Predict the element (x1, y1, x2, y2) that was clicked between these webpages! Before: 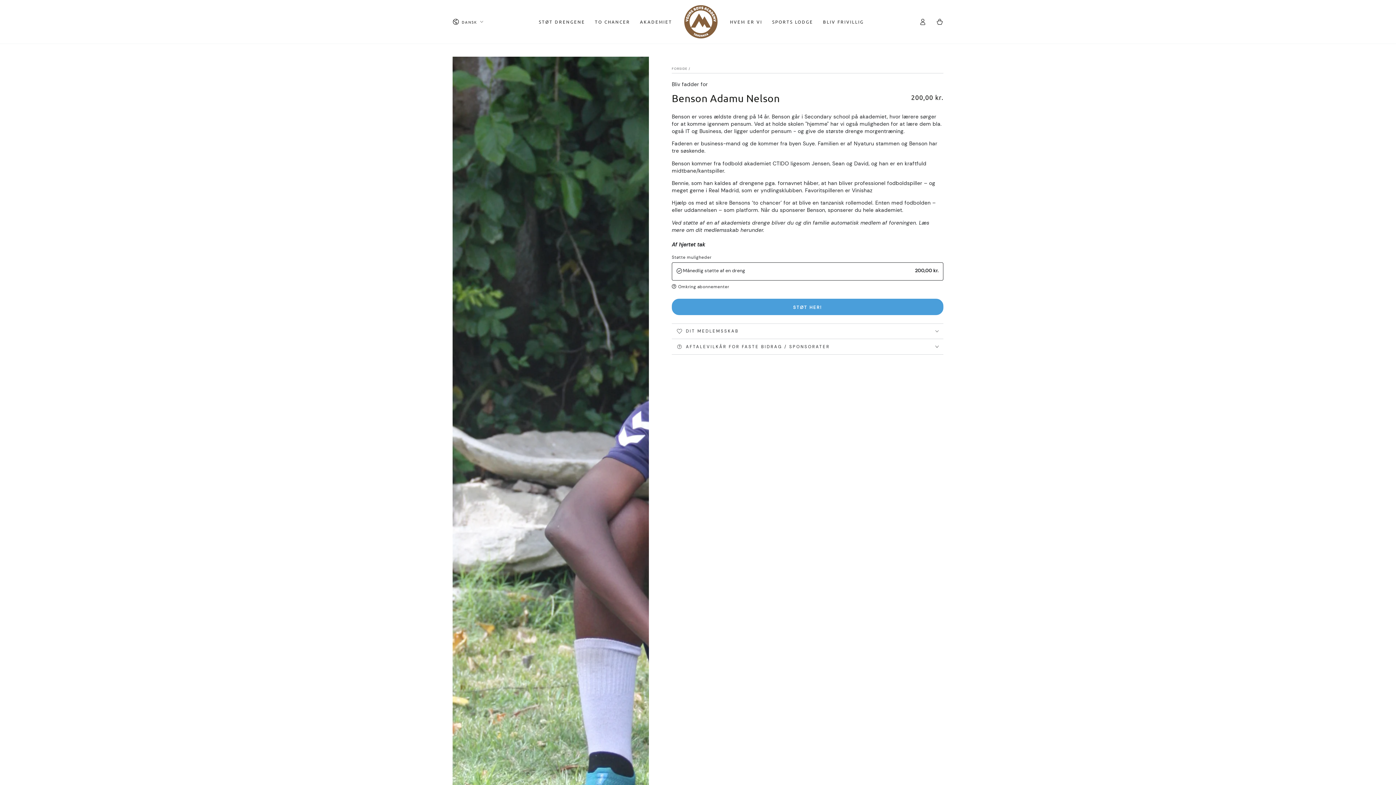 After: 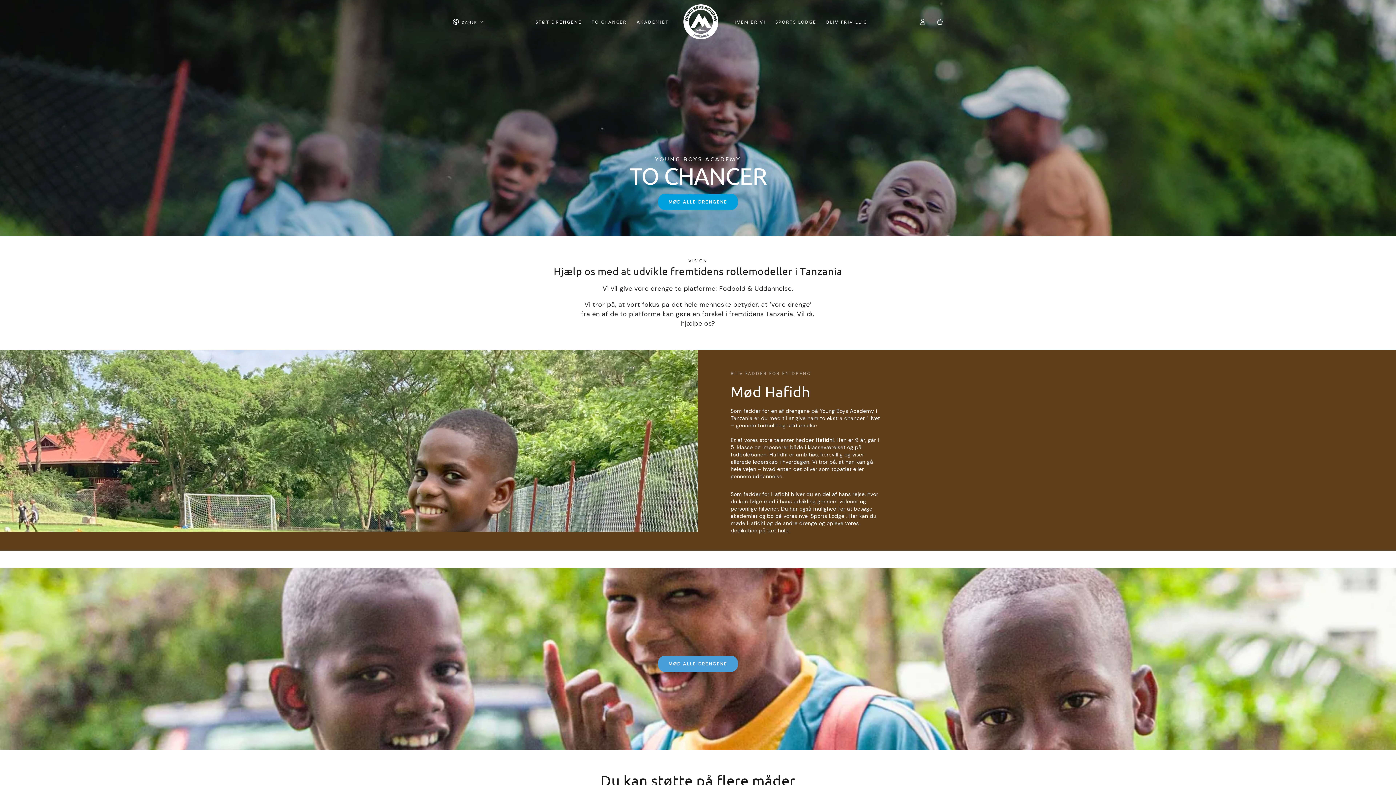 Action: bbox: (683, 4, 718, 39)